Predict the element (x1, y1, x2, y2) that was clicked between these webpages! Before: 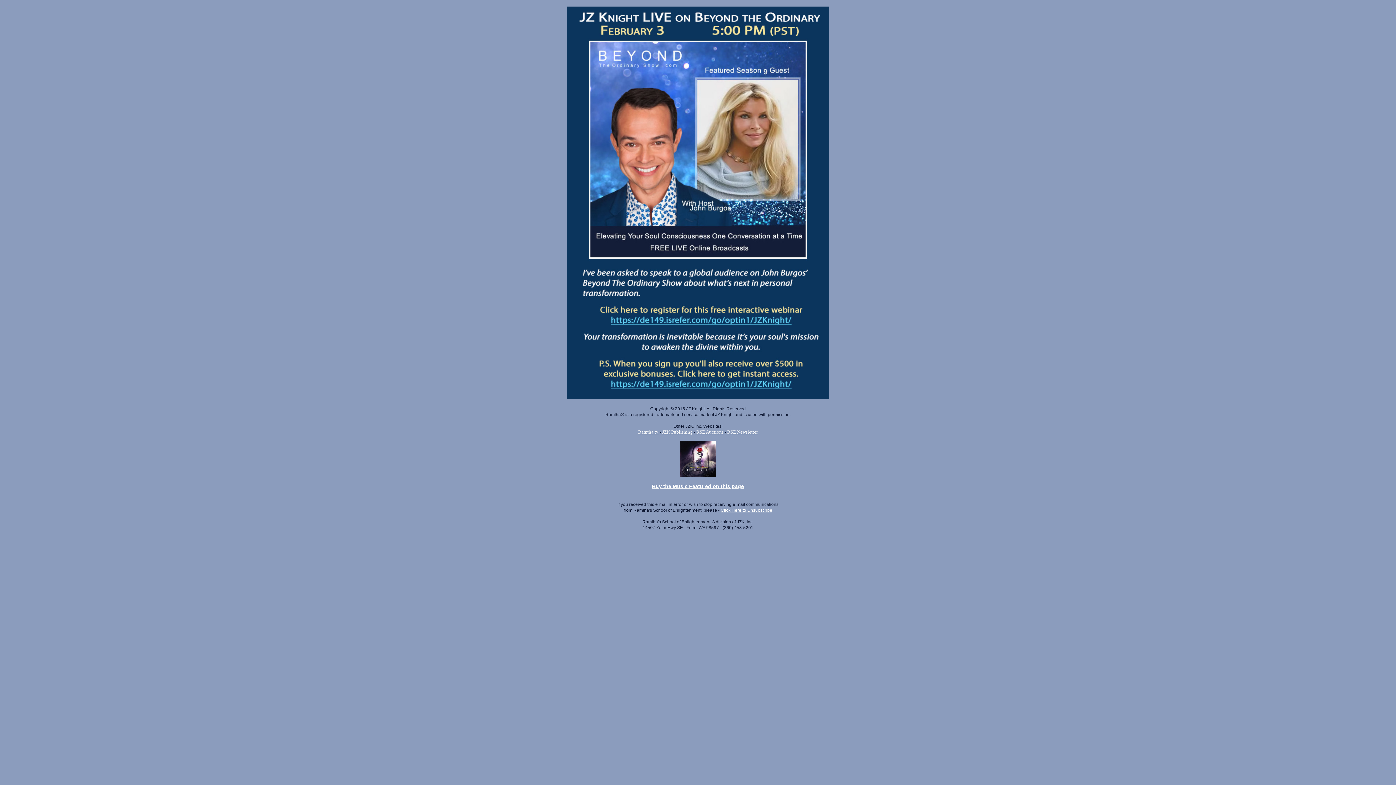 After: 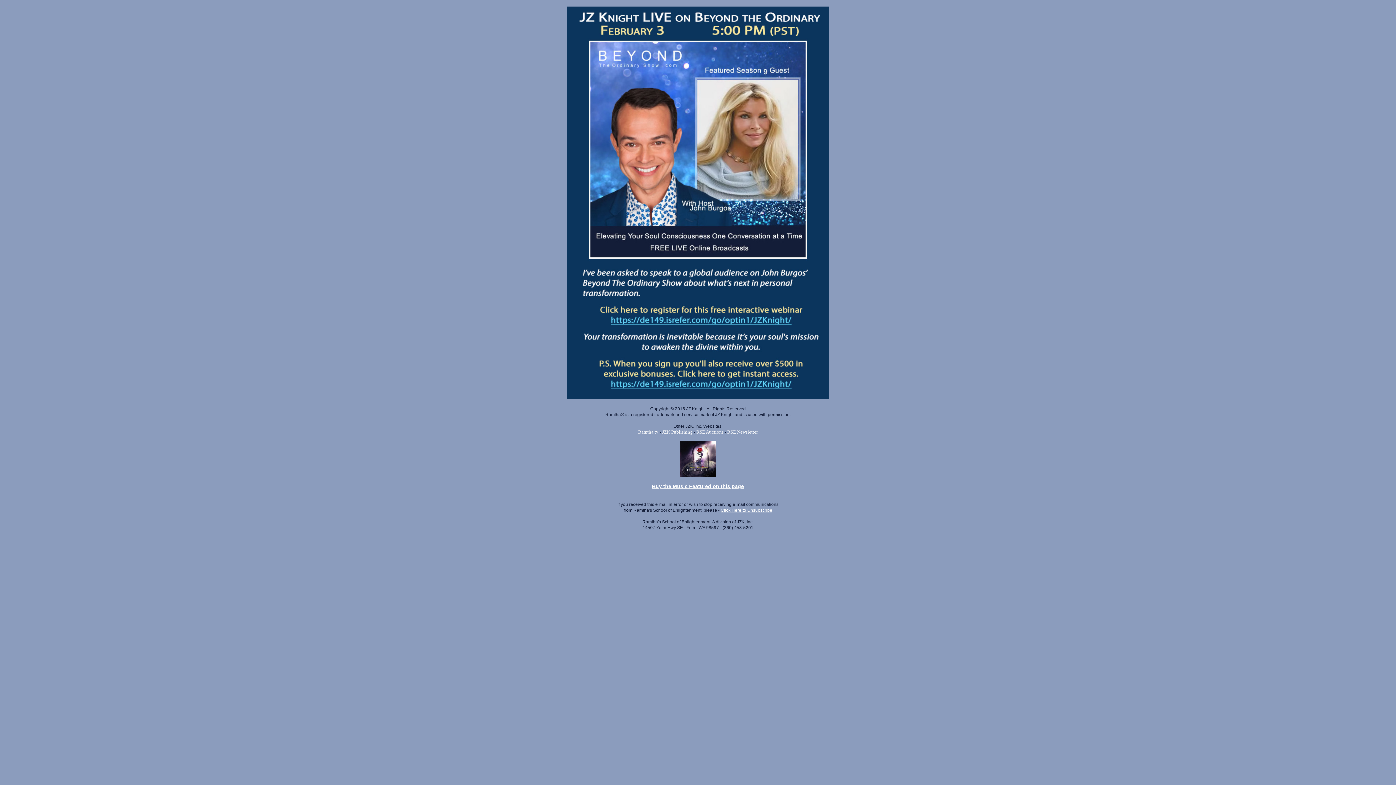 Action: label: JZK Publishing bbox: (662, 429, 692, 434)